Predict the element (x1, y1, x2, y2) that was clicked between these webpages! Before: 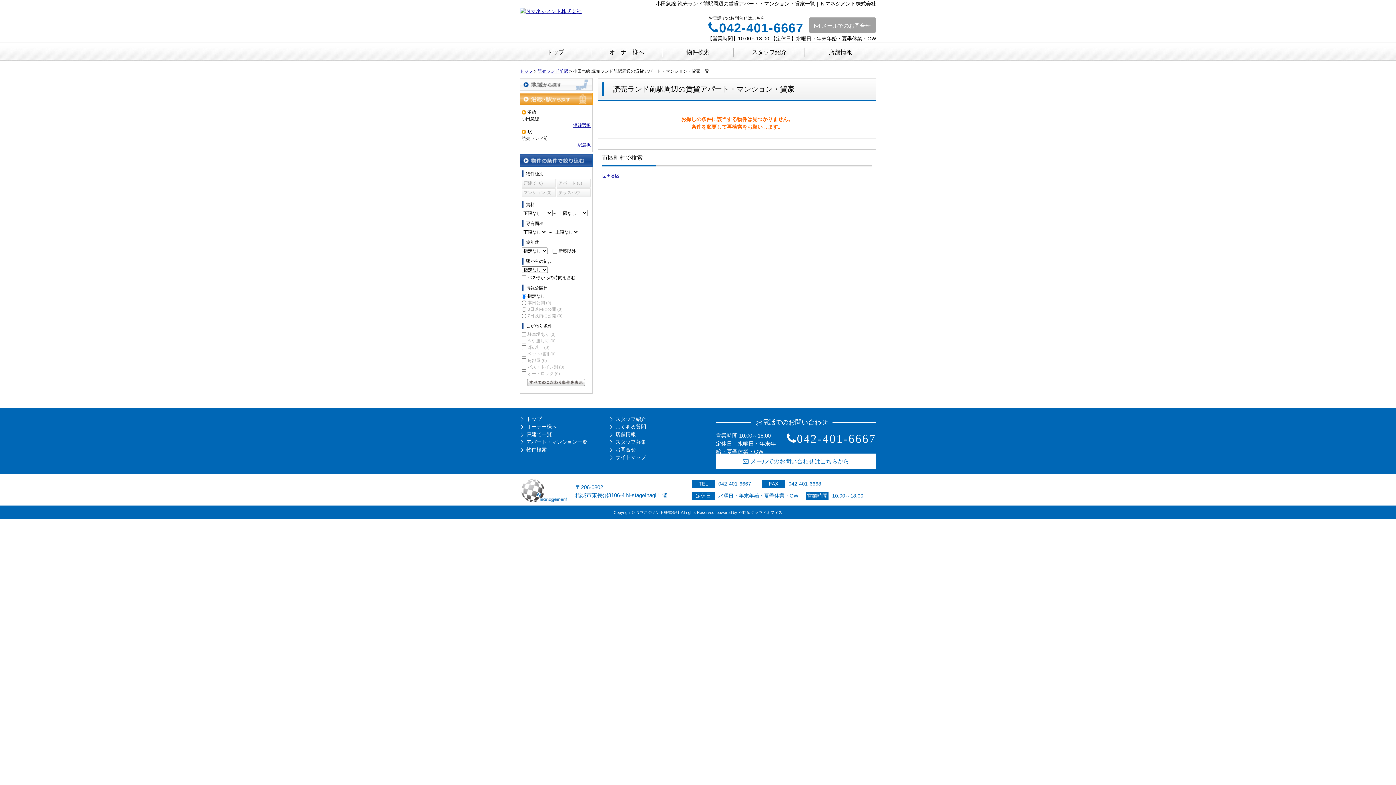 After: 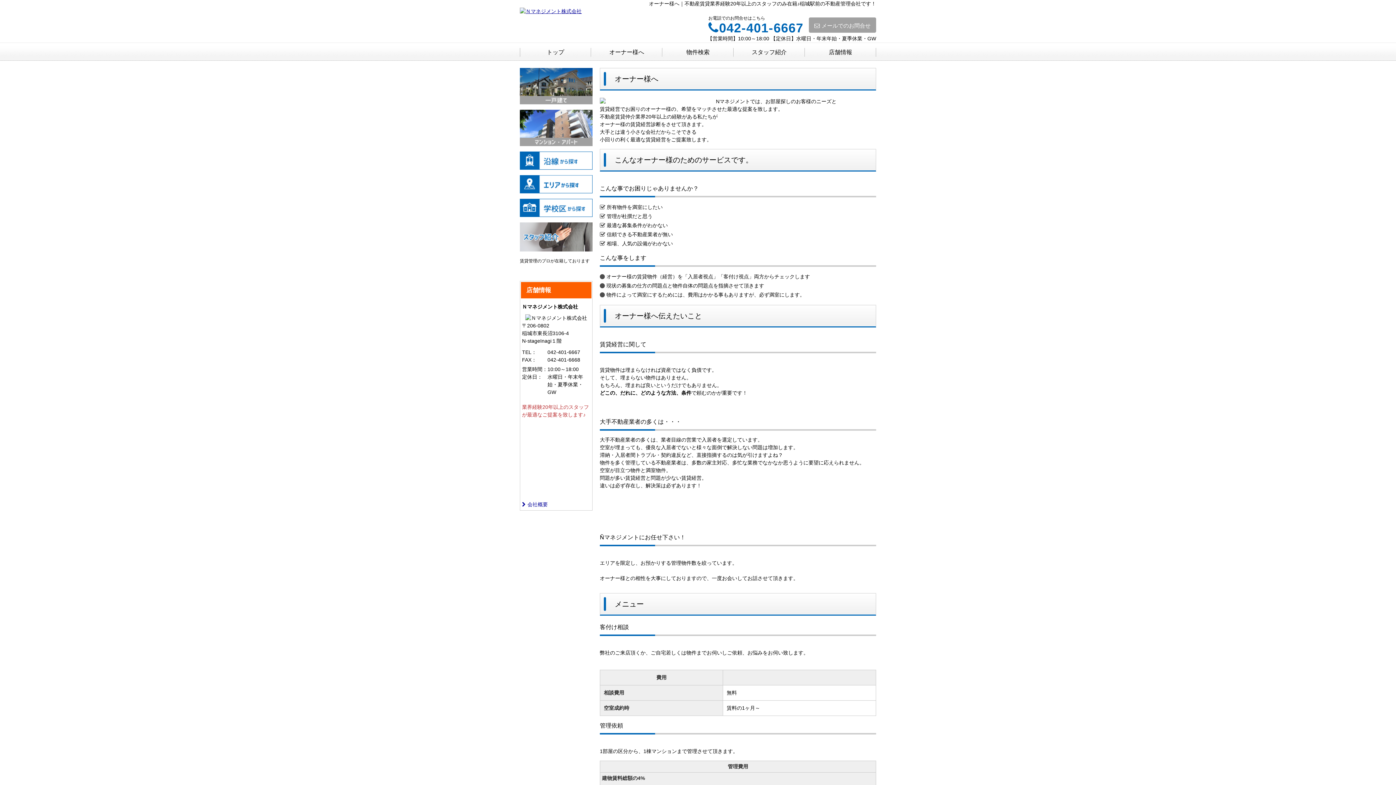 Action: label: オーナー様へ bbox: (520, 424, 557, 429)